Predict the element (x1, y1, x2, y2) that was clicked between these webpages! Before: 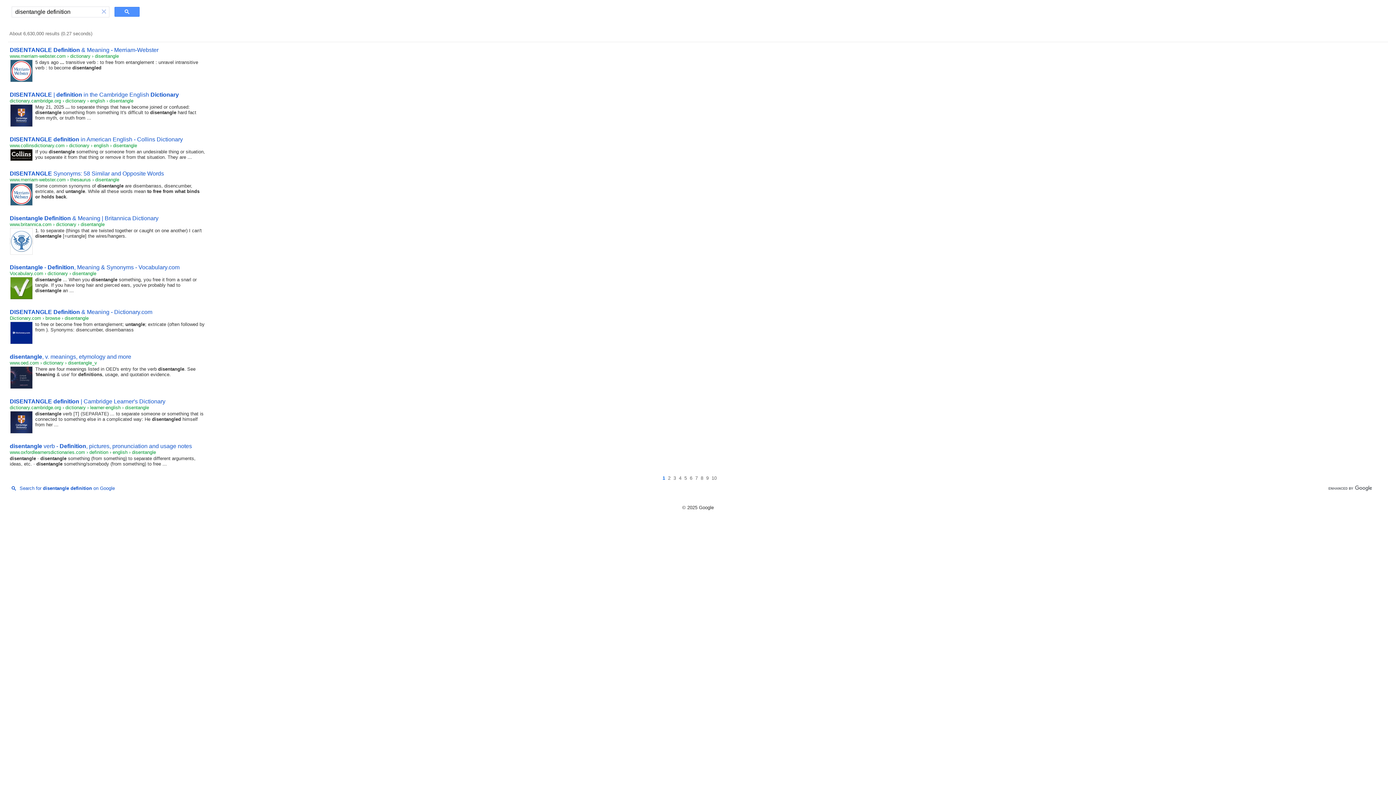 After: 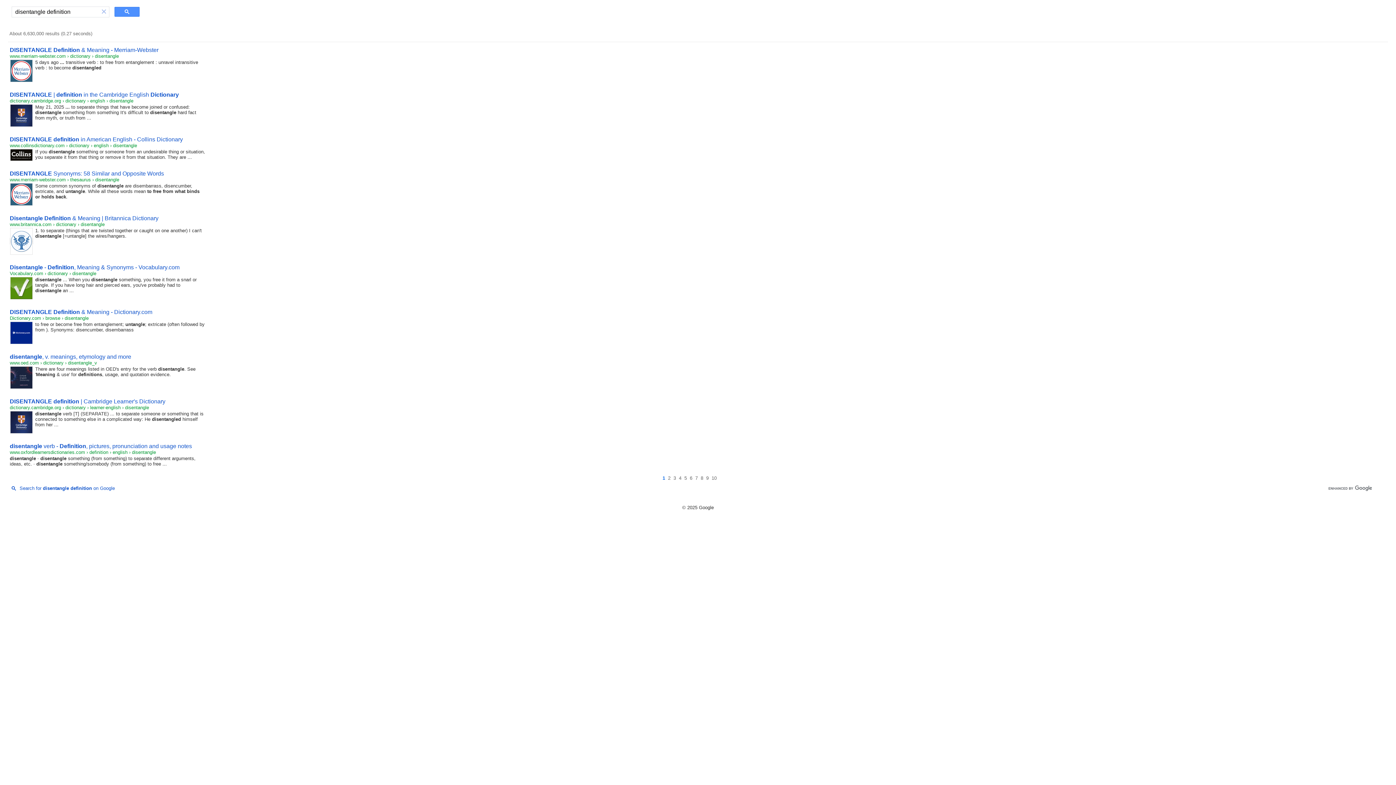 Action: bbox: (9, 67, 33, 73)